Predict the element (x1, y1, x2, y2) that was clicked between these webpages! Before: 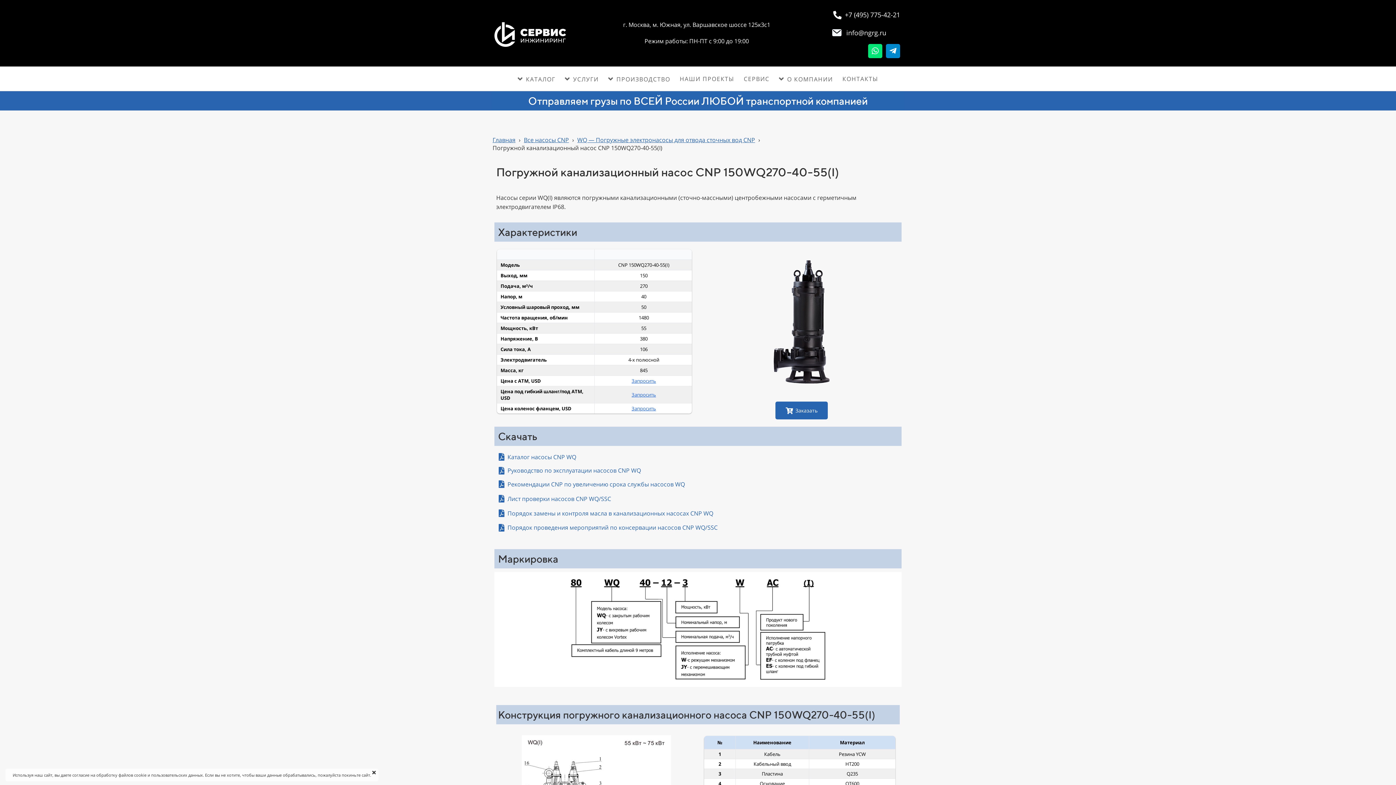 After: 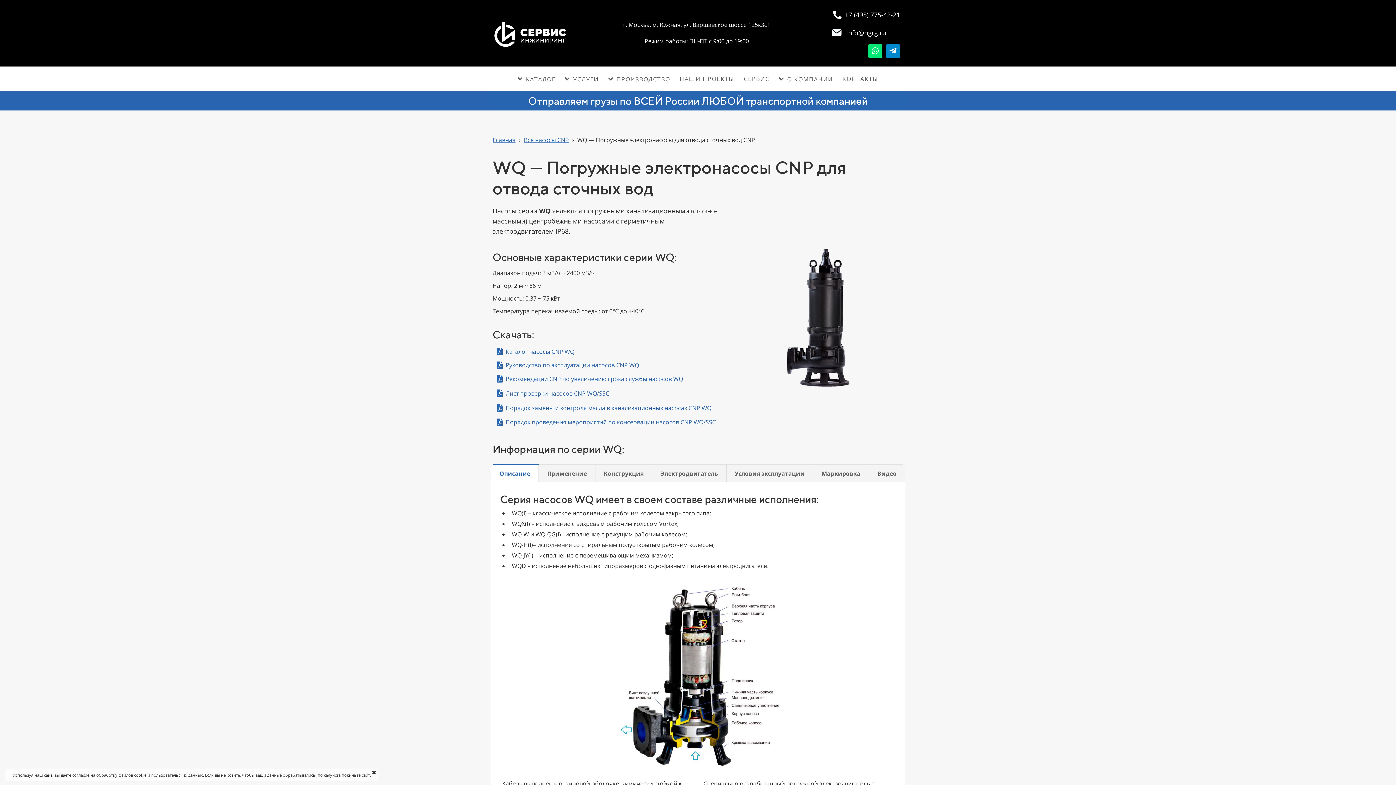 Action: bbox: (577, 135, 755, 143) label: WQ — Погружные электронасосы для отвода сточных вод CNP